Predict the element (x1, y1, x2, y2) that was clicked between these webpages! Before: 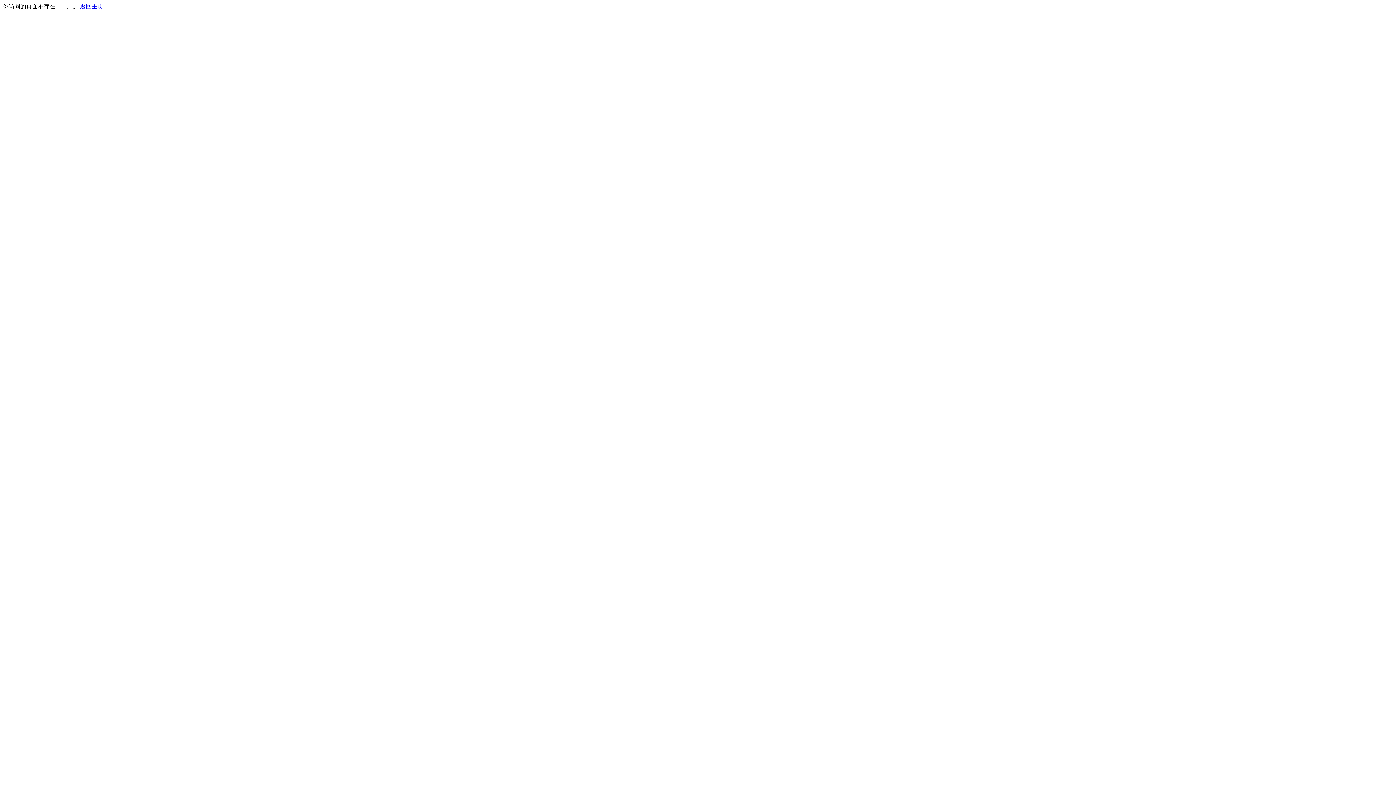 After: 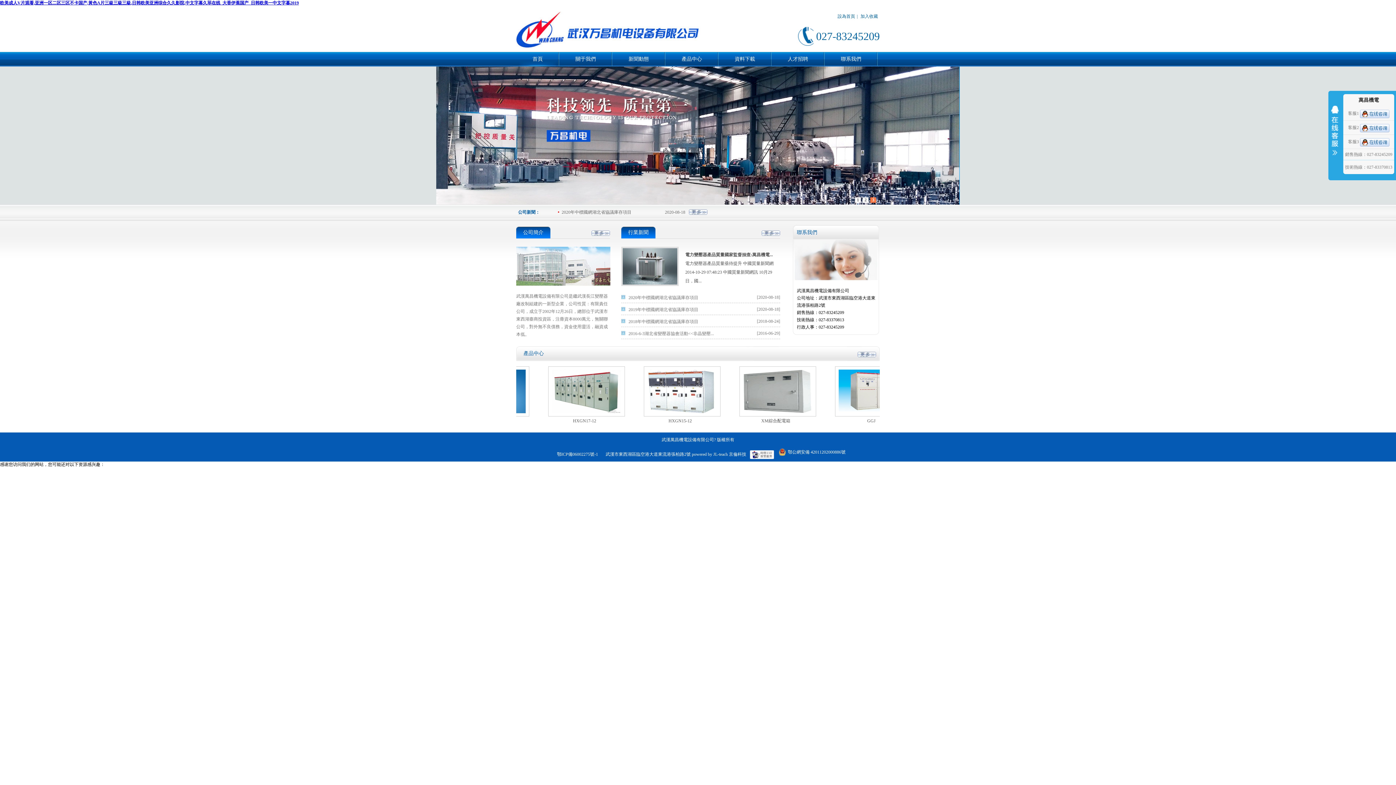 Action: label: 返回主页 bbox: (80, 3, 103, 9)